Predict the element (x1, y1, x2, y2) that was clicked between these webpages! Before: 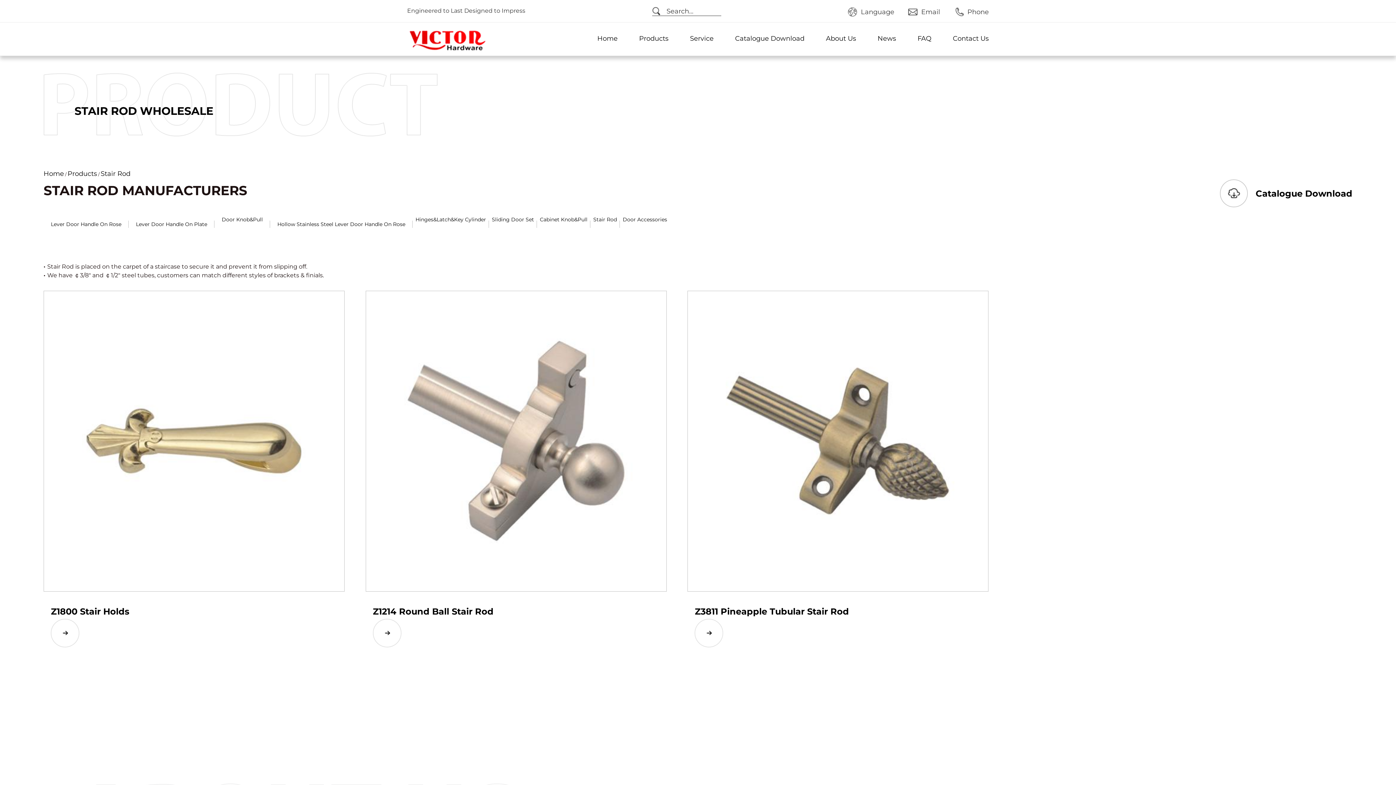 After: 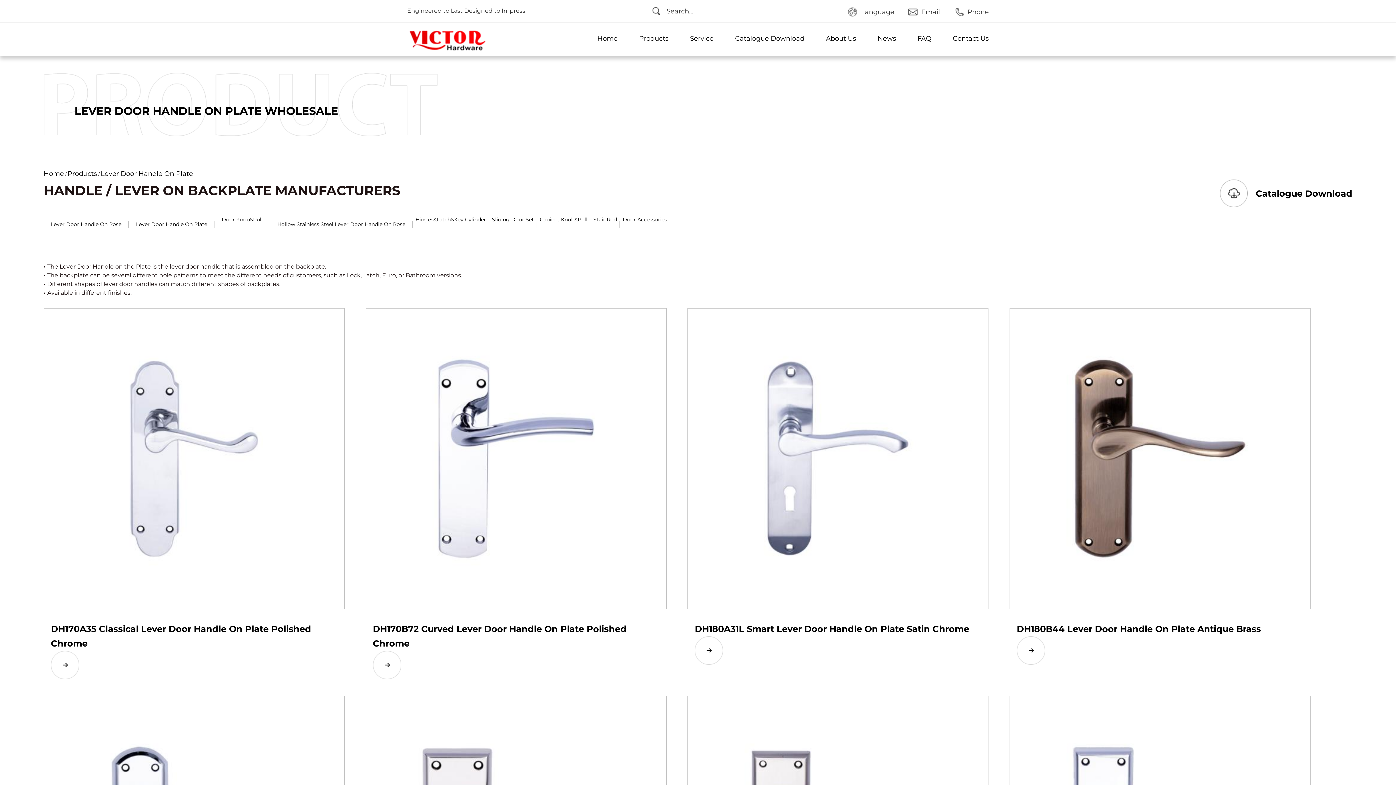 Action: bbox: (136, 219, 207, 228) label: Lever Door Handle On Plate